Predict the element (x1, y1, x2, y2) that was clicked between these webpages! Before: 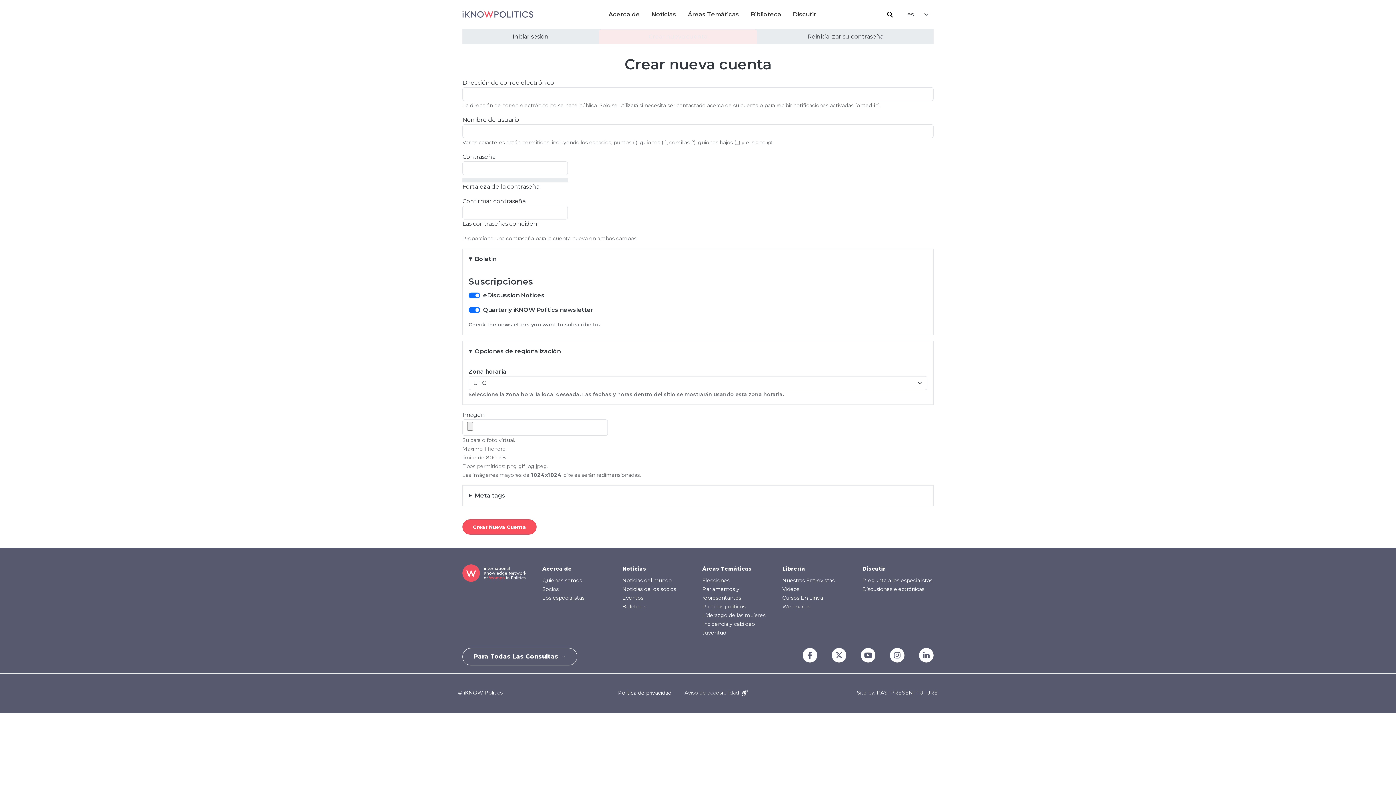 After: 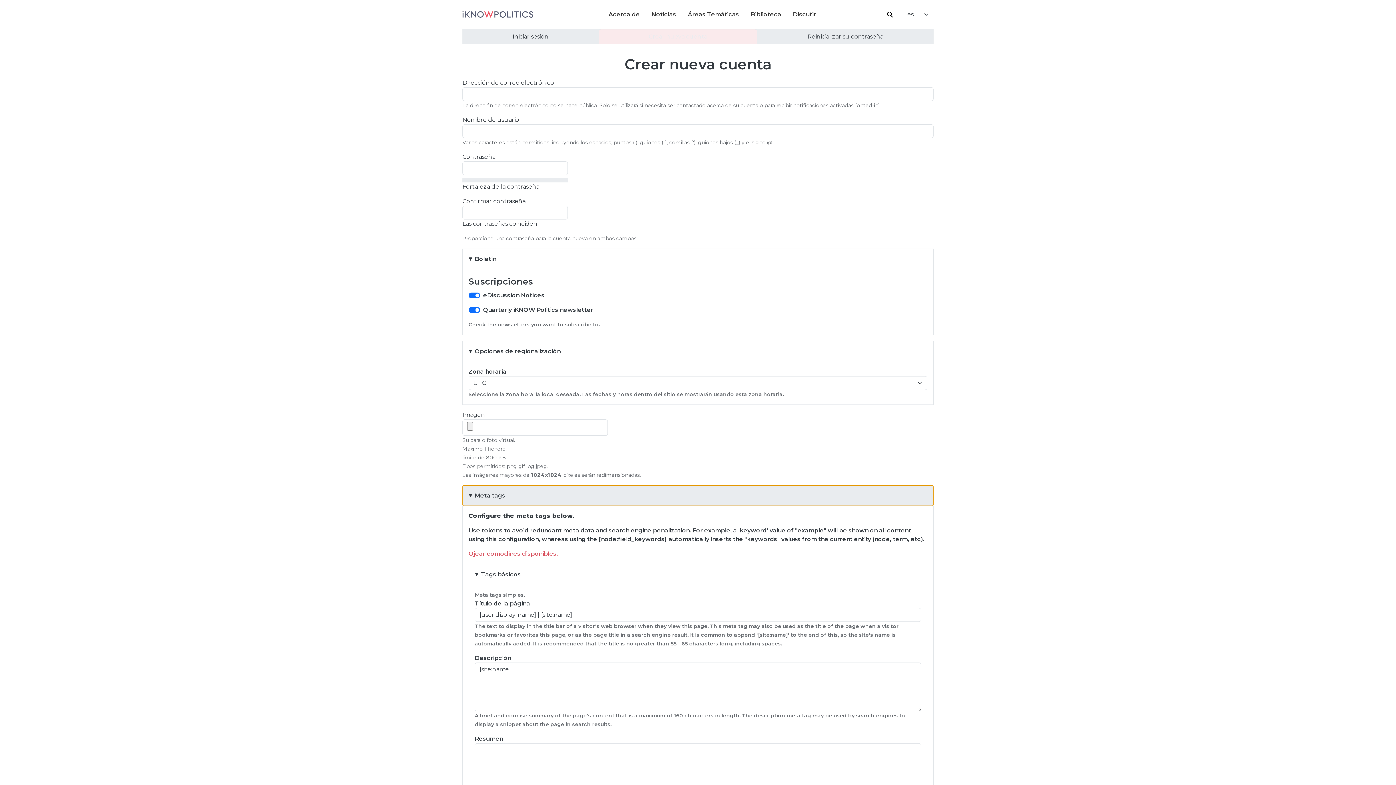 Action: bbox: (462, 485, 933, 506) label: Meta tags